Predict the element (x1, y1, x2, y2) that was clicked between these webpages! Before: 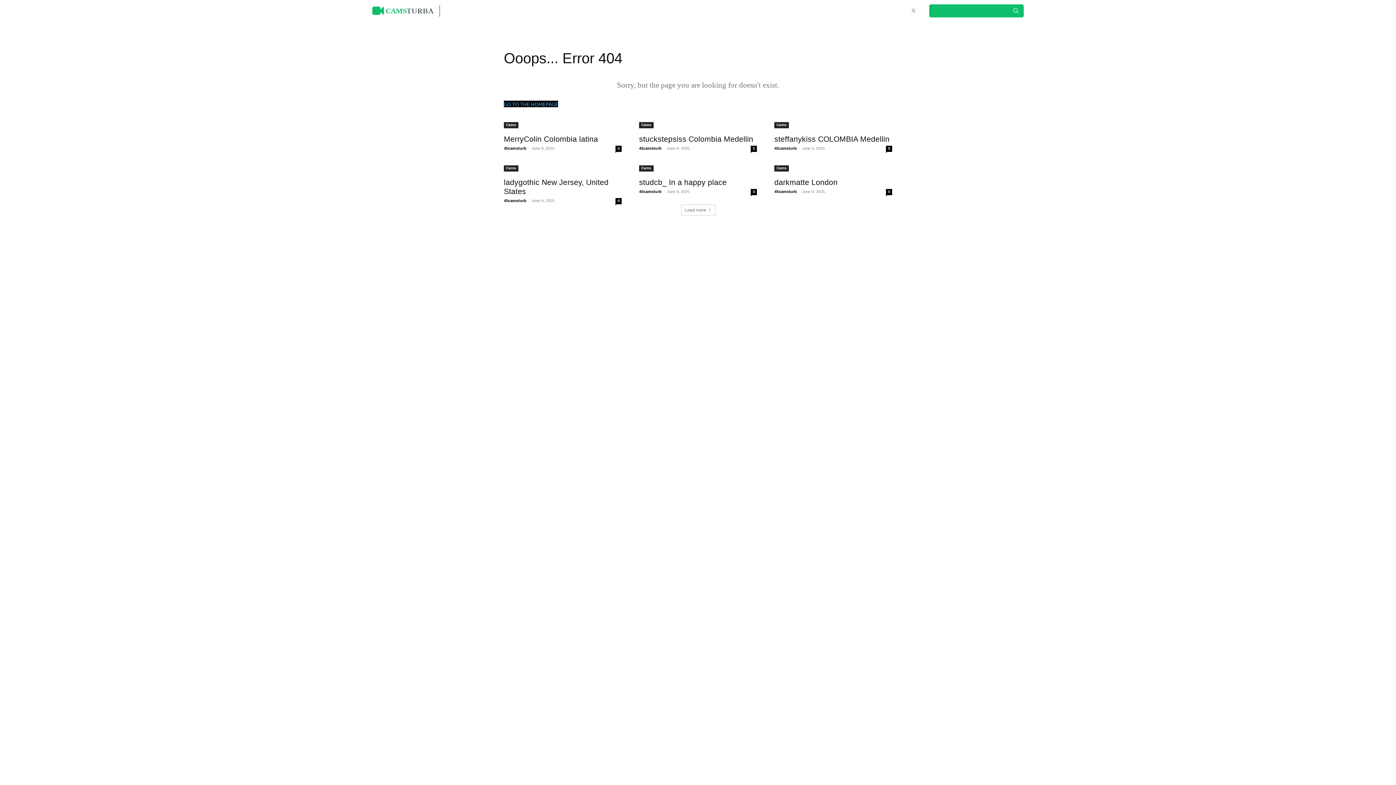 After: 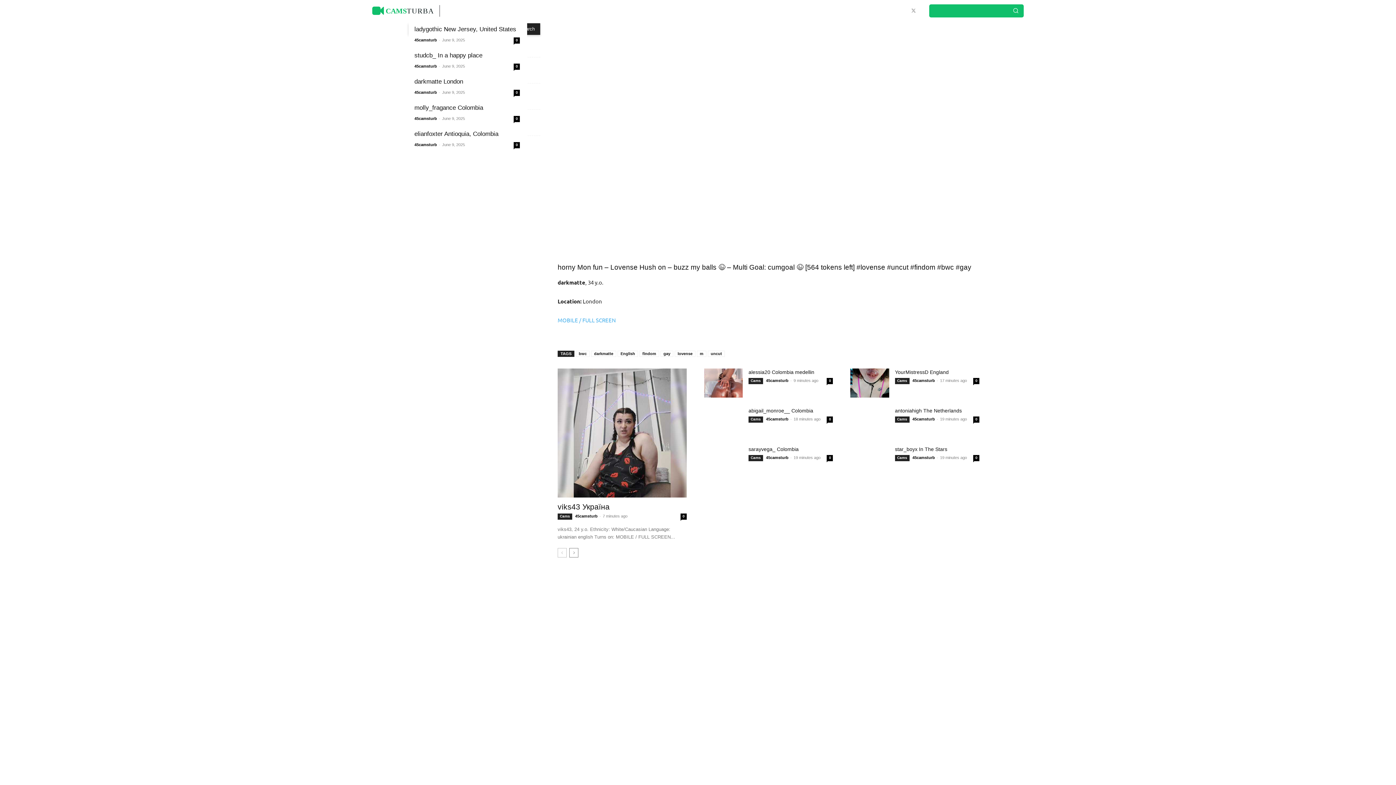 Action: bbox: (774, 178, 837, 186) label: darkmatte London